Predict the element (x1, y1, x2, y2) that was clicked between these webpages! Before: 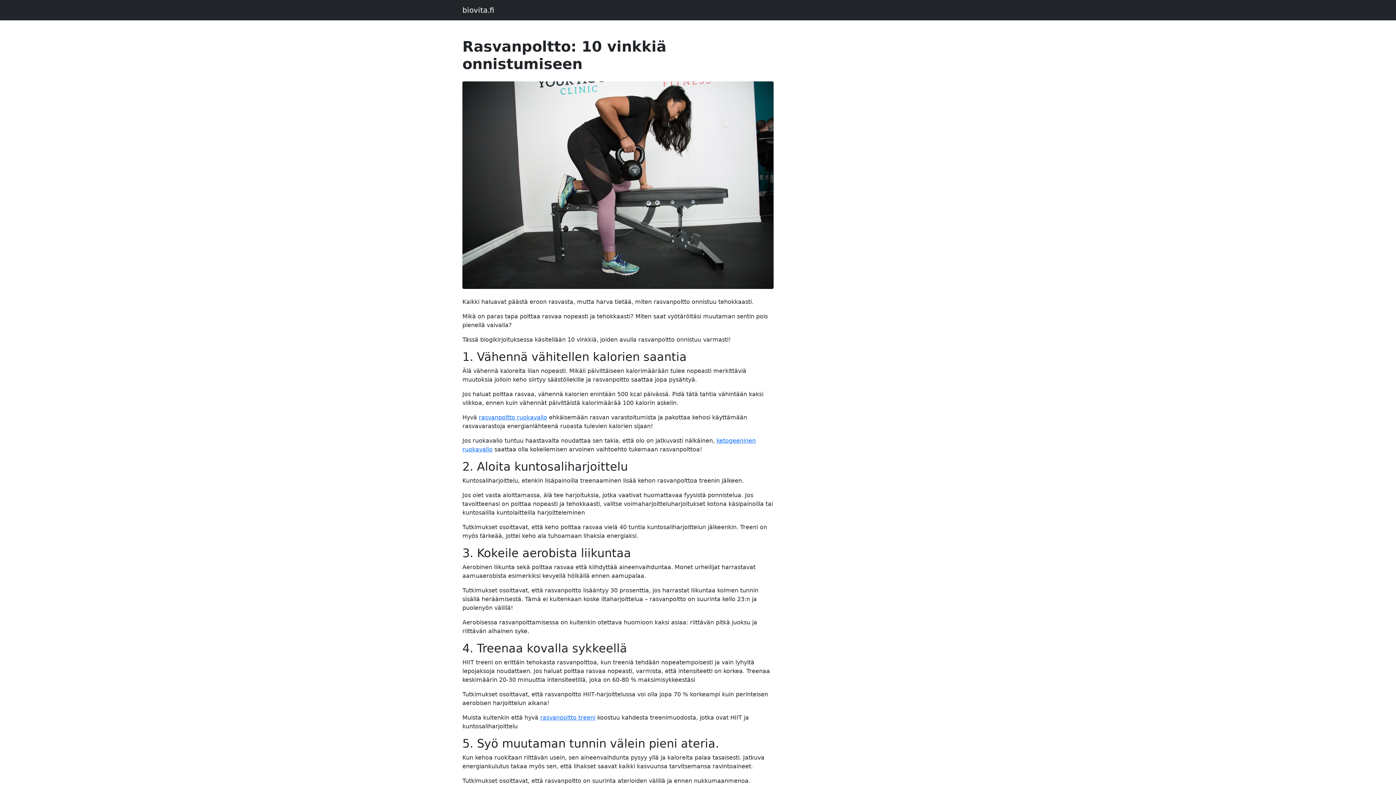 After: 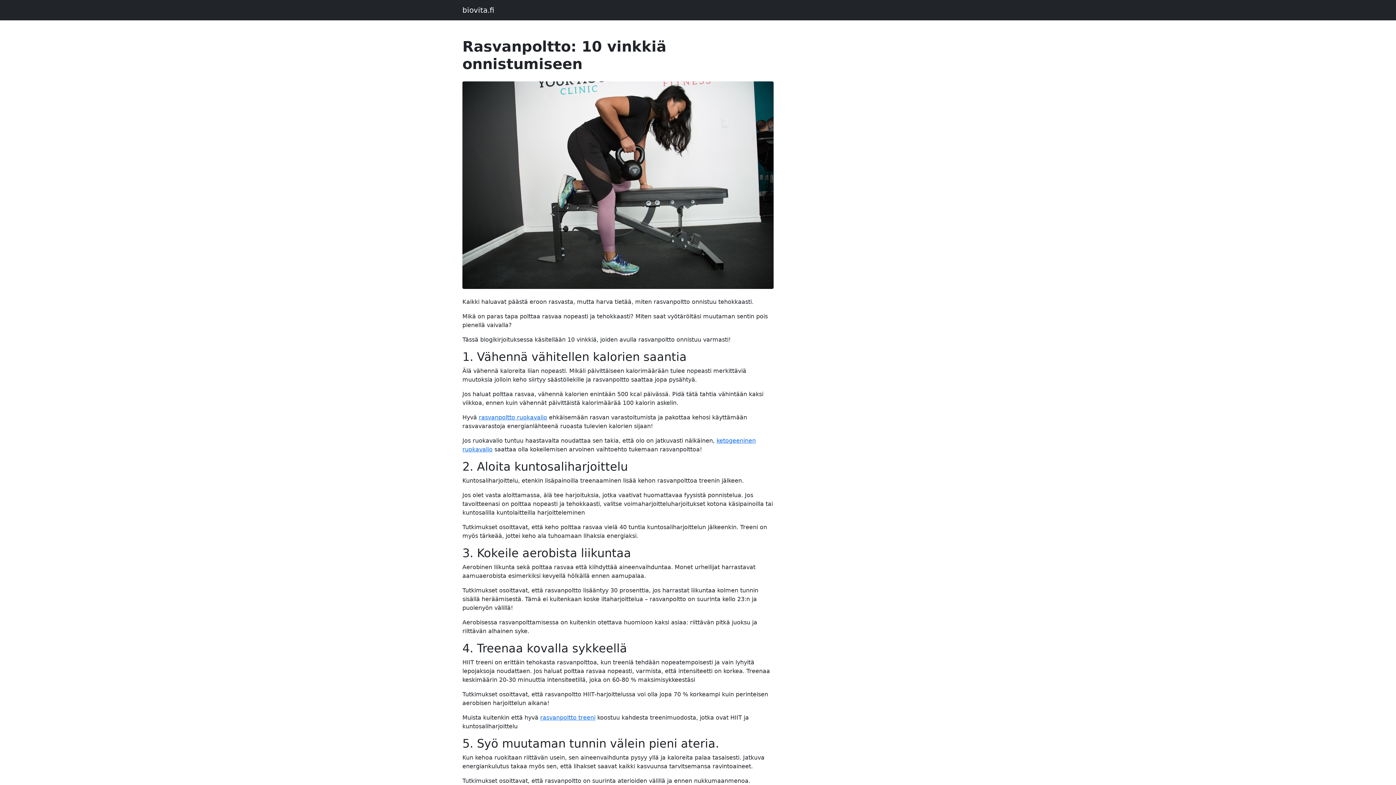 Action: bbox: (462, 2, 494, 17) label: biovita.fi